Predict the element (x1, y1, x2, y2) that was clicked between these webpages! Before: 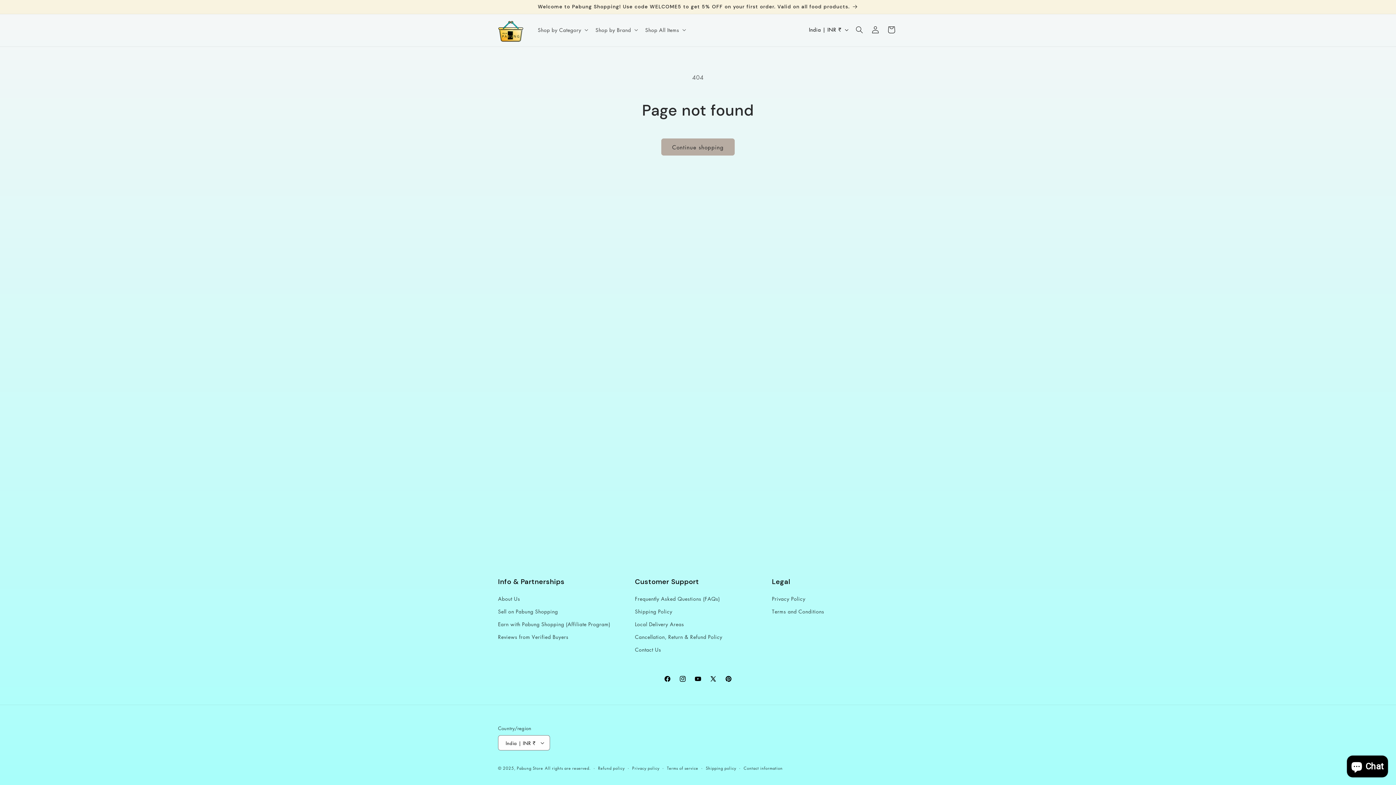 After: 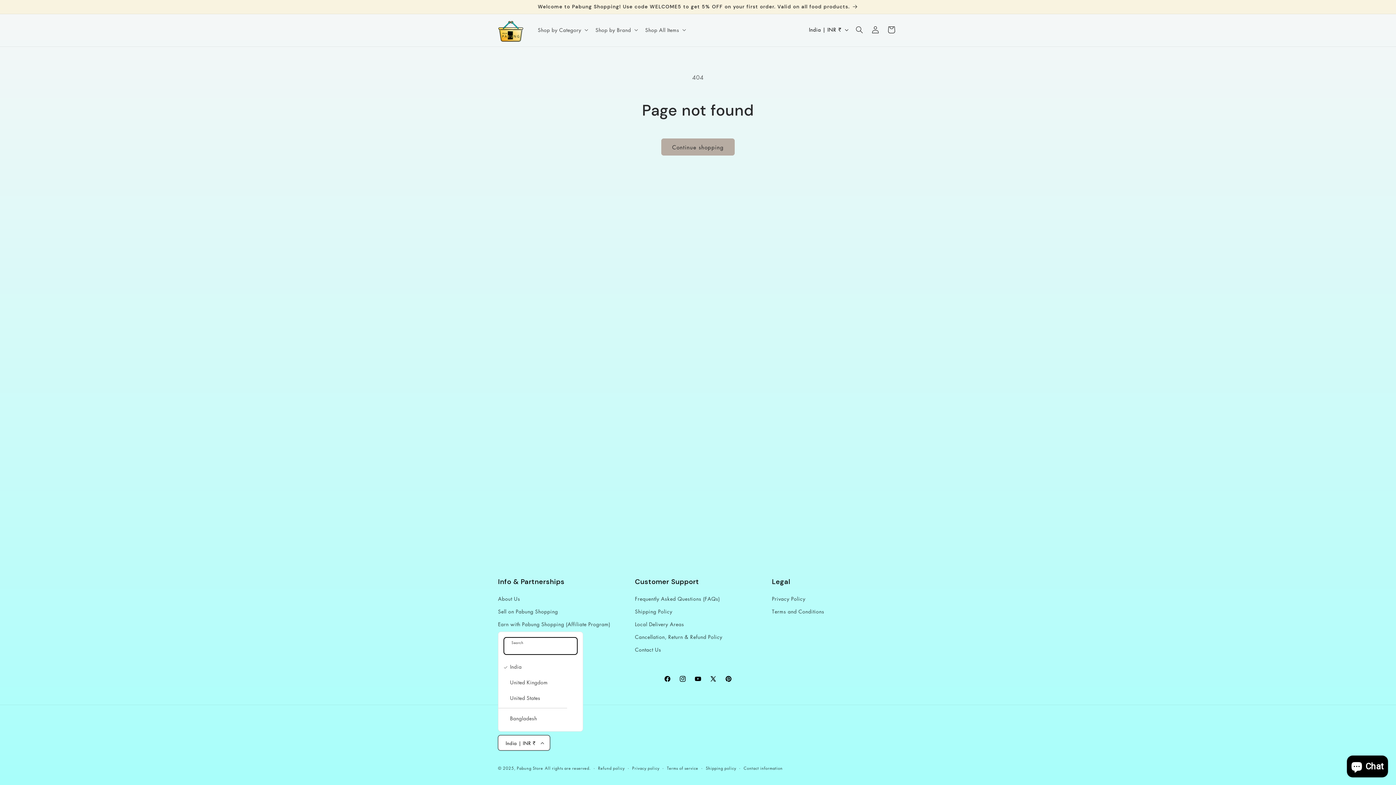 Action: bbox: (498, 735, 550, 750) label: India | INR ₹